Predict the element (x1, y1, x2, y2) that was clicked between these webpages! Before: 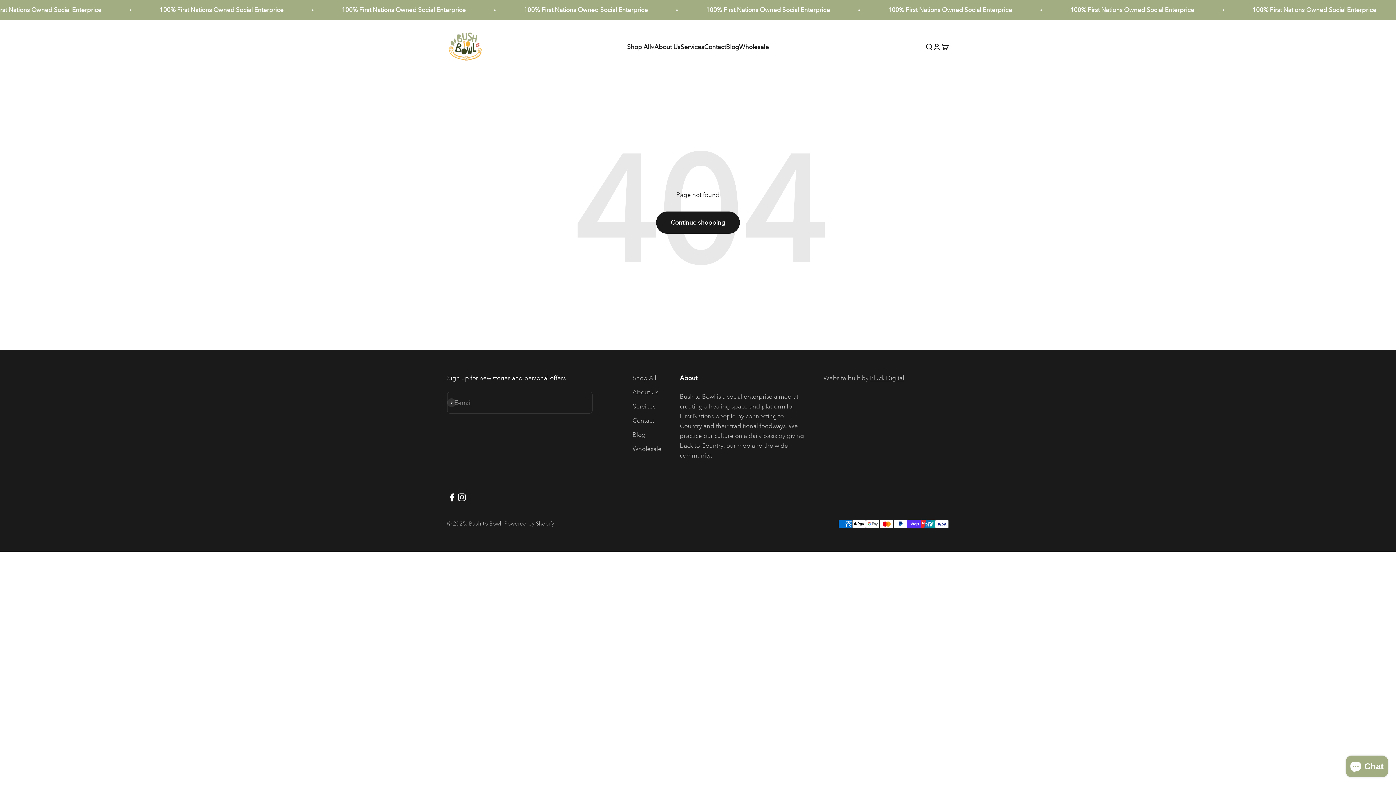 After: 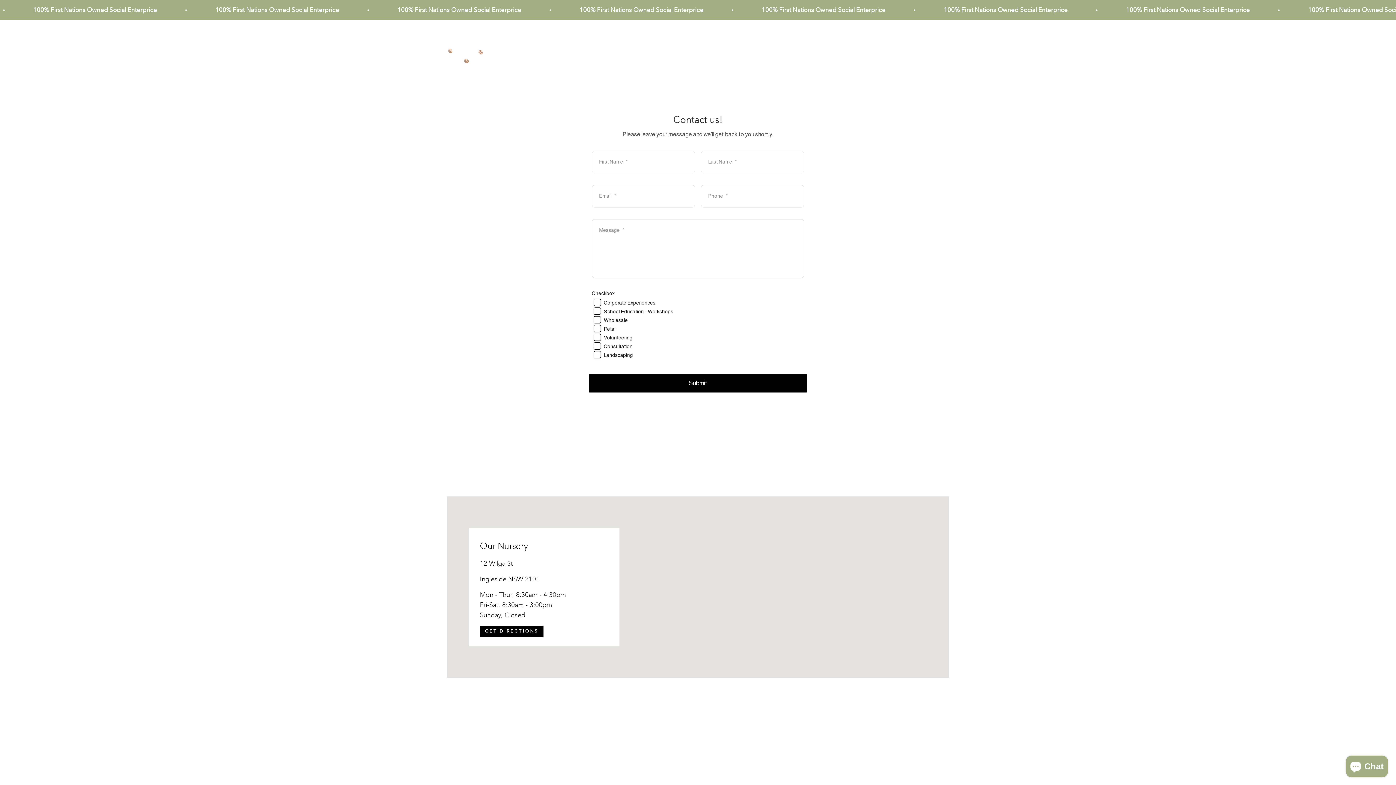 Action: bbox: (704, 43, 726, 50) label: Contact